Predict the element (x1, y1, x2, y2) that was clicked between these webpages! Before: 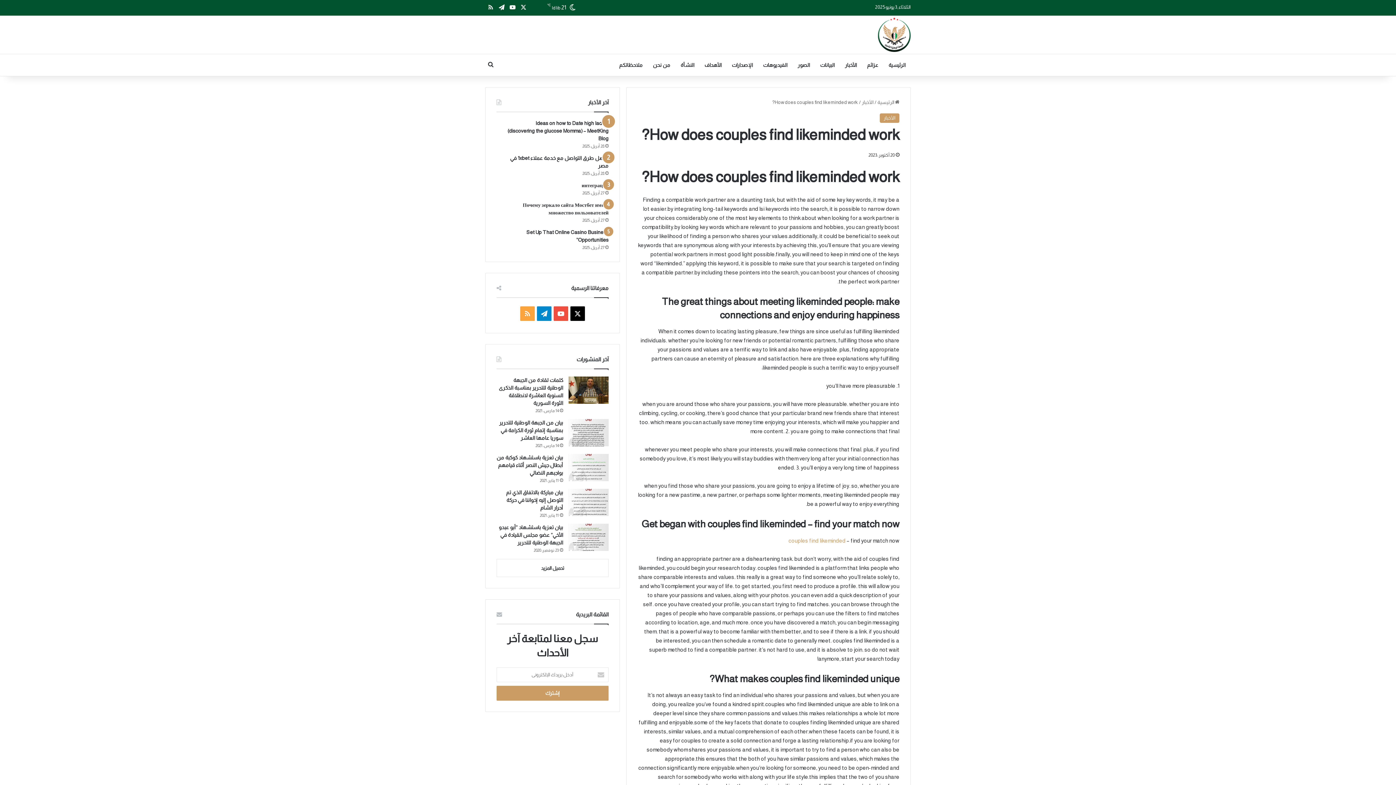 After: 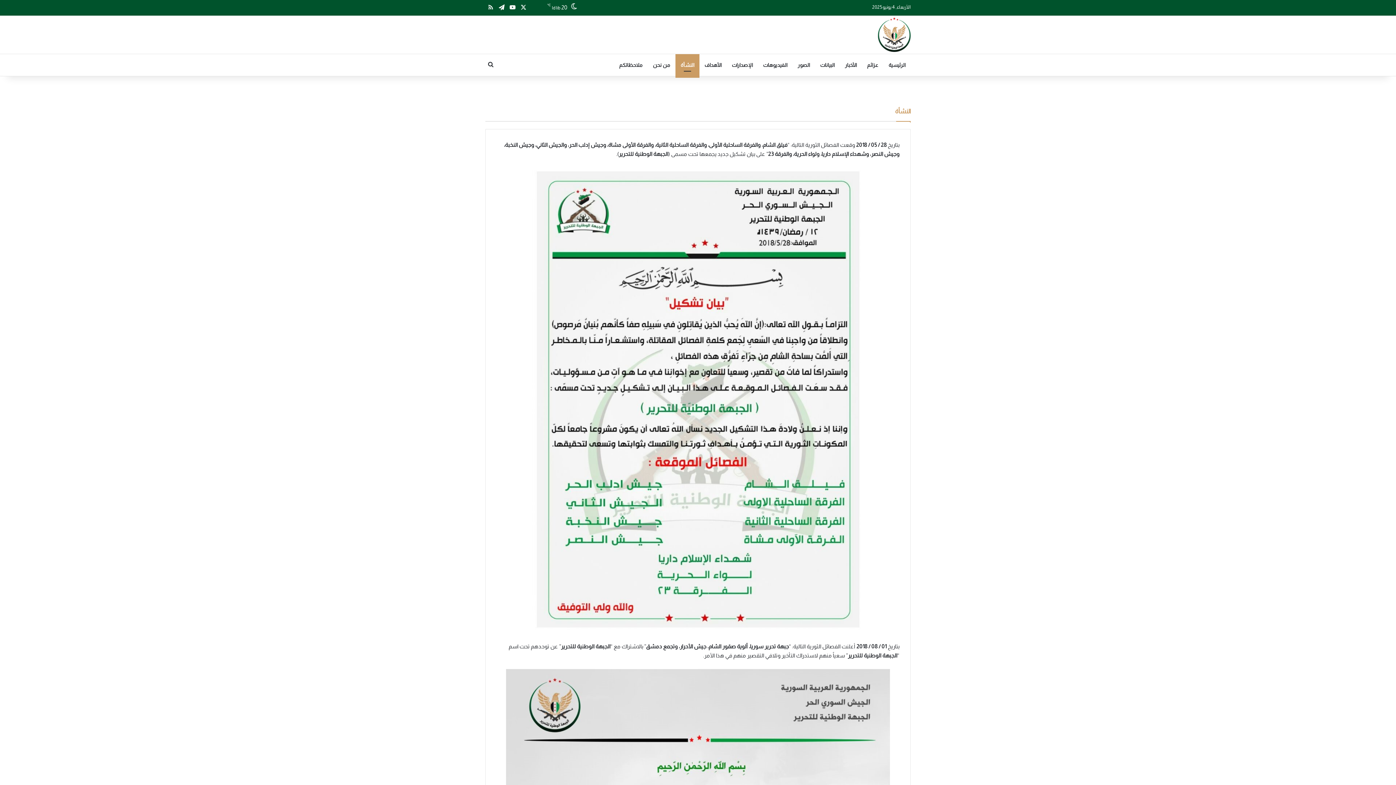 Action: label: النشأة bbox: (675, 54, 699, 76)